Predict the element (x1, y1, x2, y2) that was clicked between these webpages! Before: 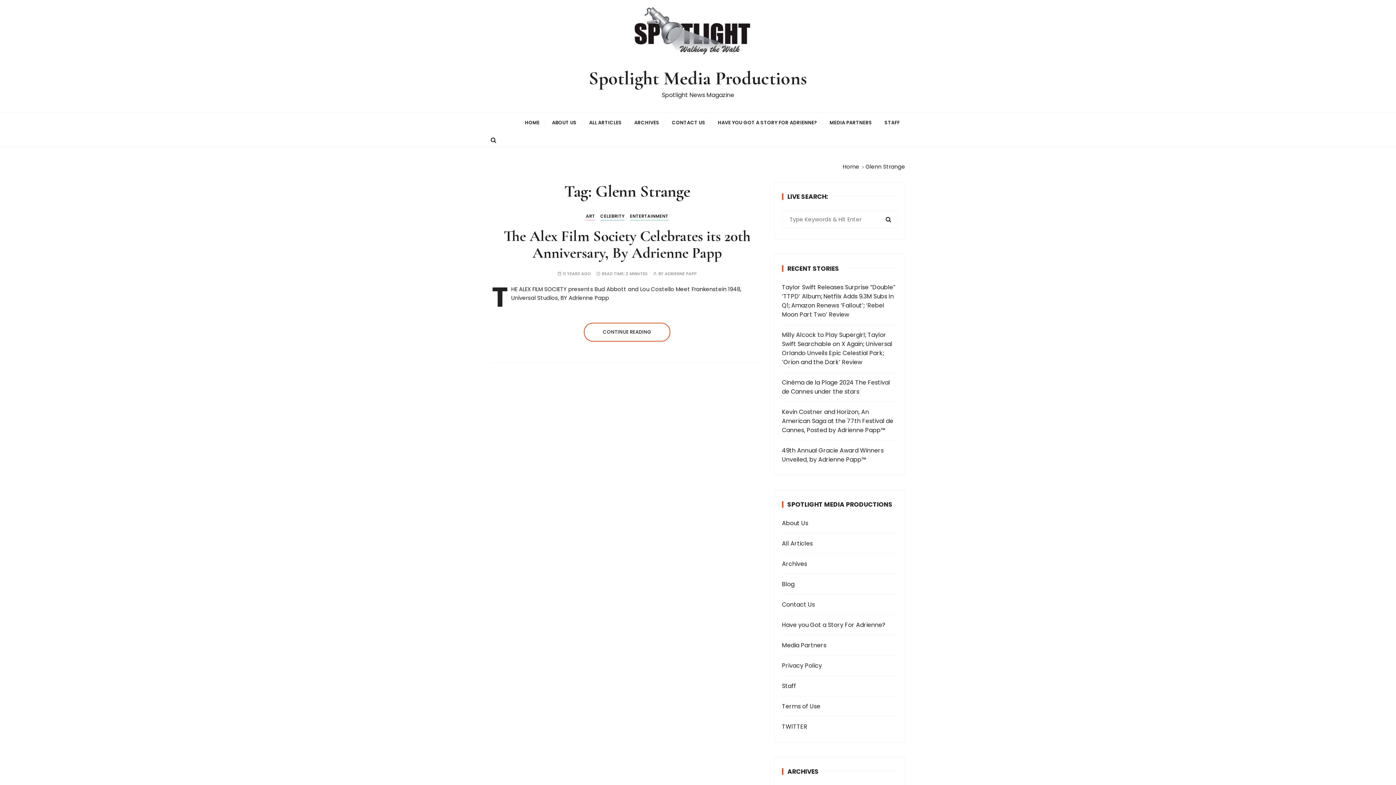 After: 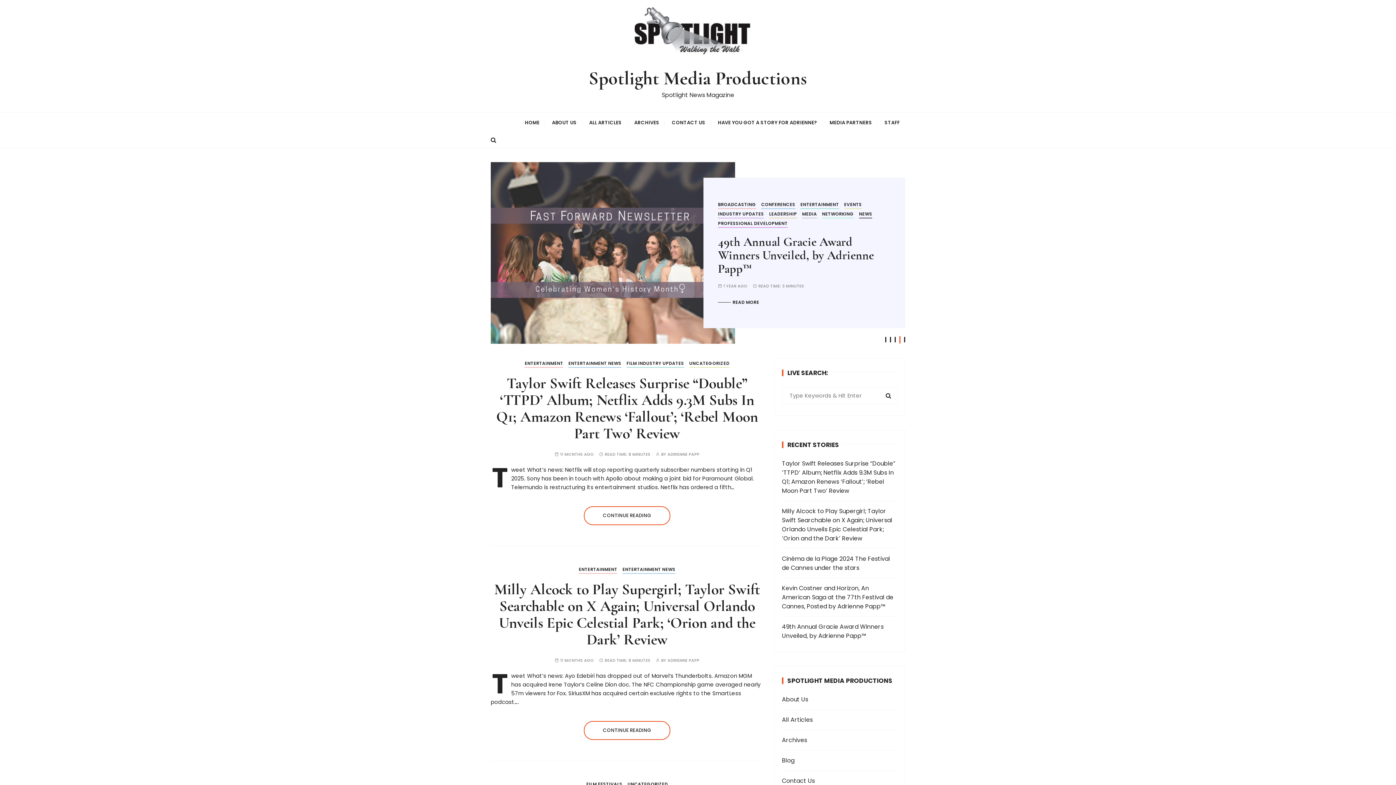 Action: bbox: (588, 66, 807, 90) label: Spotlight Media Productions